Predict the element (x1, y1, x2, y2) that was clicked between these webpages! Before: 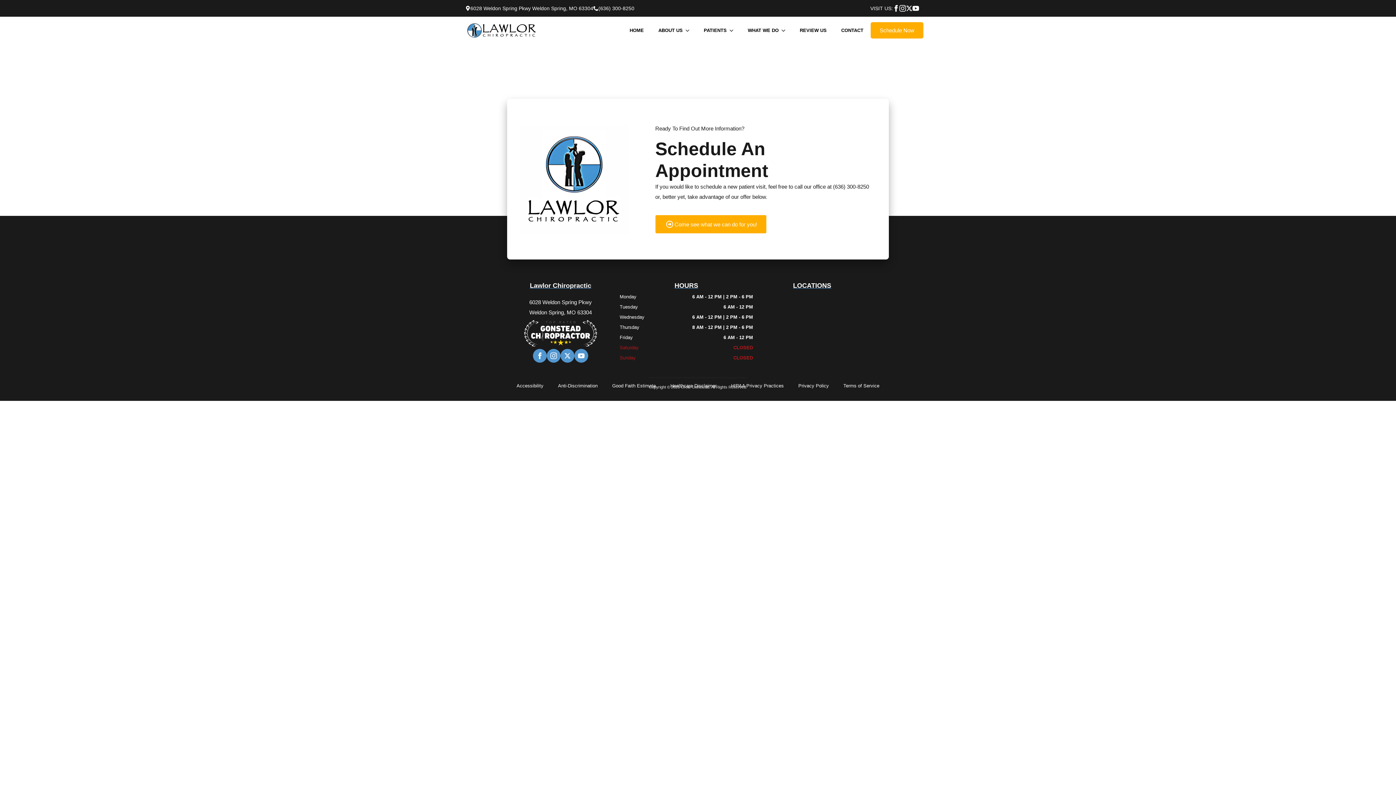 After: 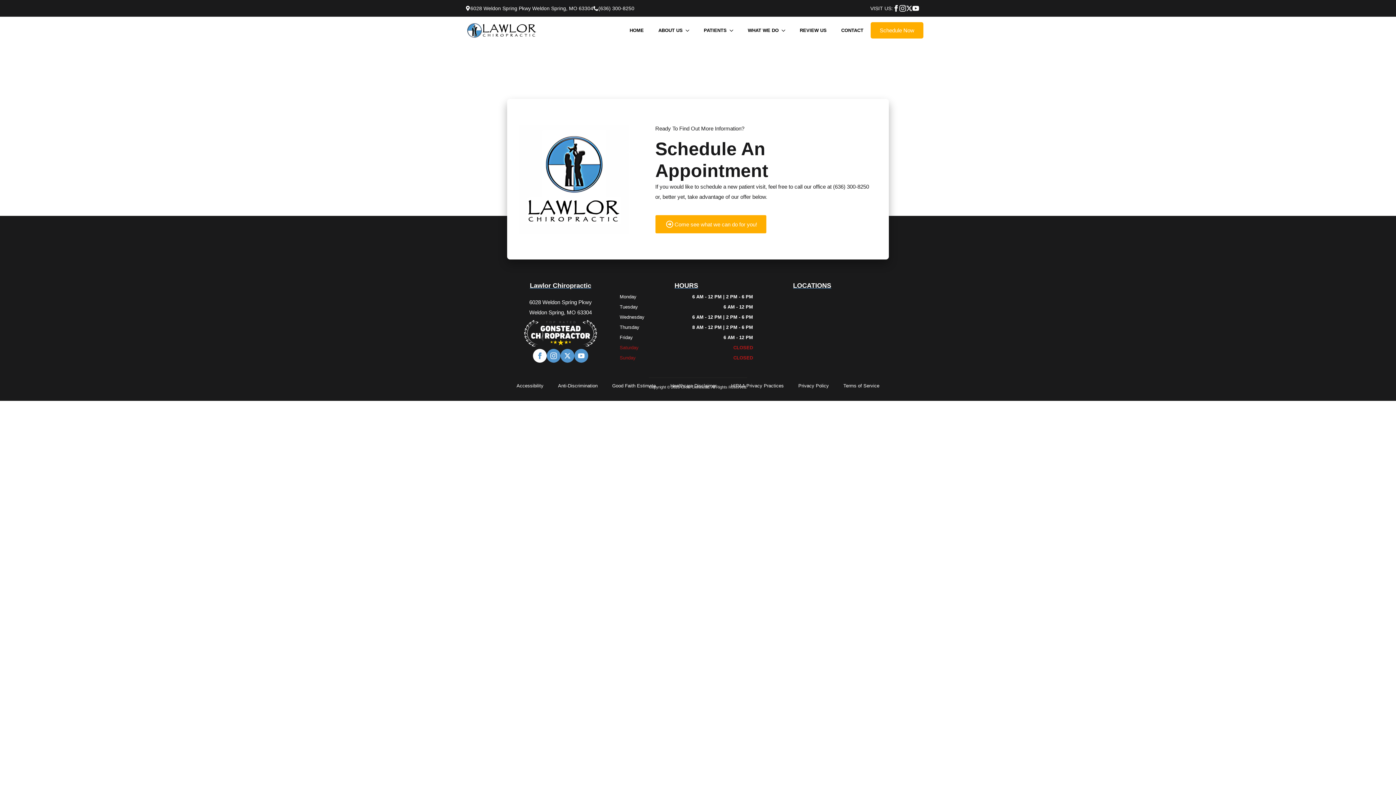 Action: bbox: (533, 348, 546, 362) label: facebook